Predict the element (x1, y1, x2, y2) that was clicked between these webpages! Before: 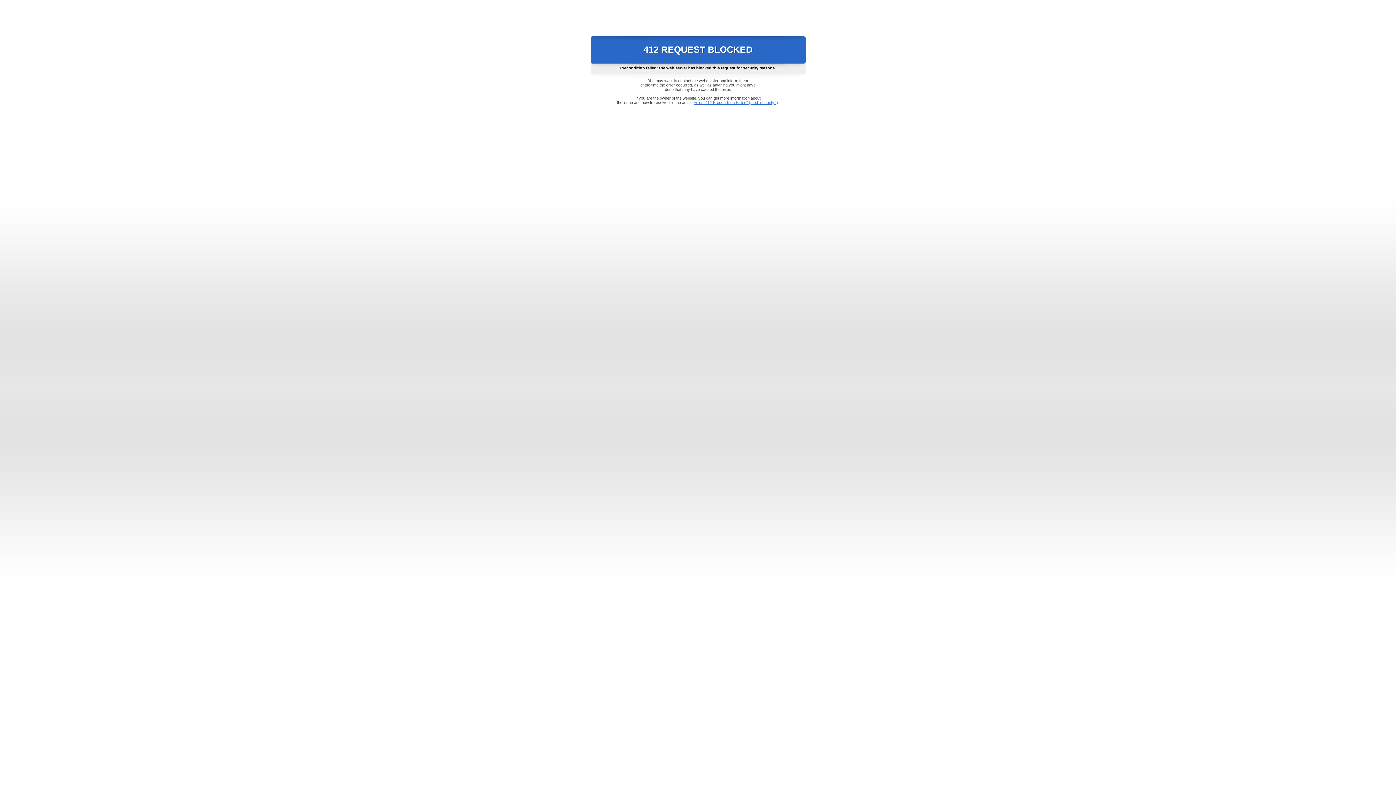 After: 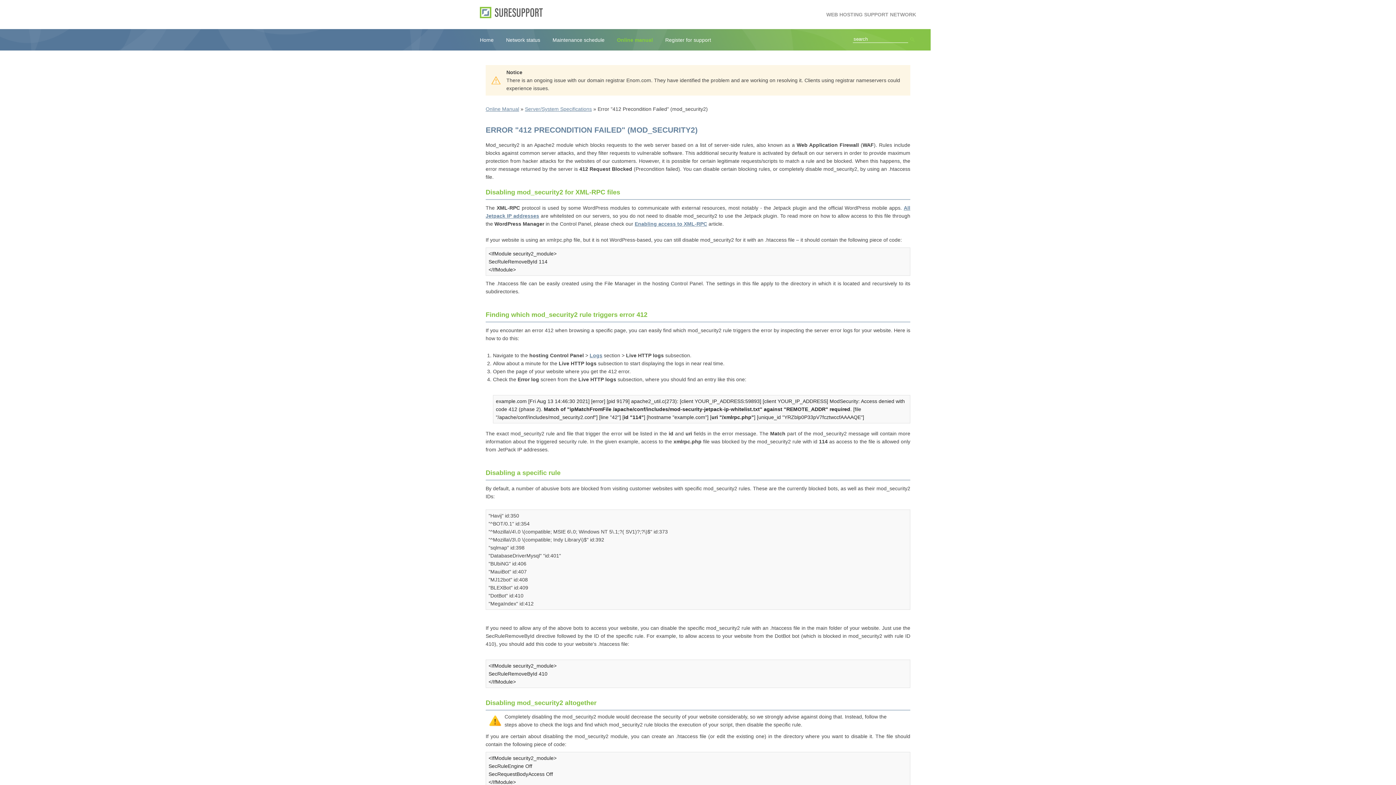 Action: bbox: (693, 100, 778, 104) label: Error "412 Precondition Failed" (mod_security2)